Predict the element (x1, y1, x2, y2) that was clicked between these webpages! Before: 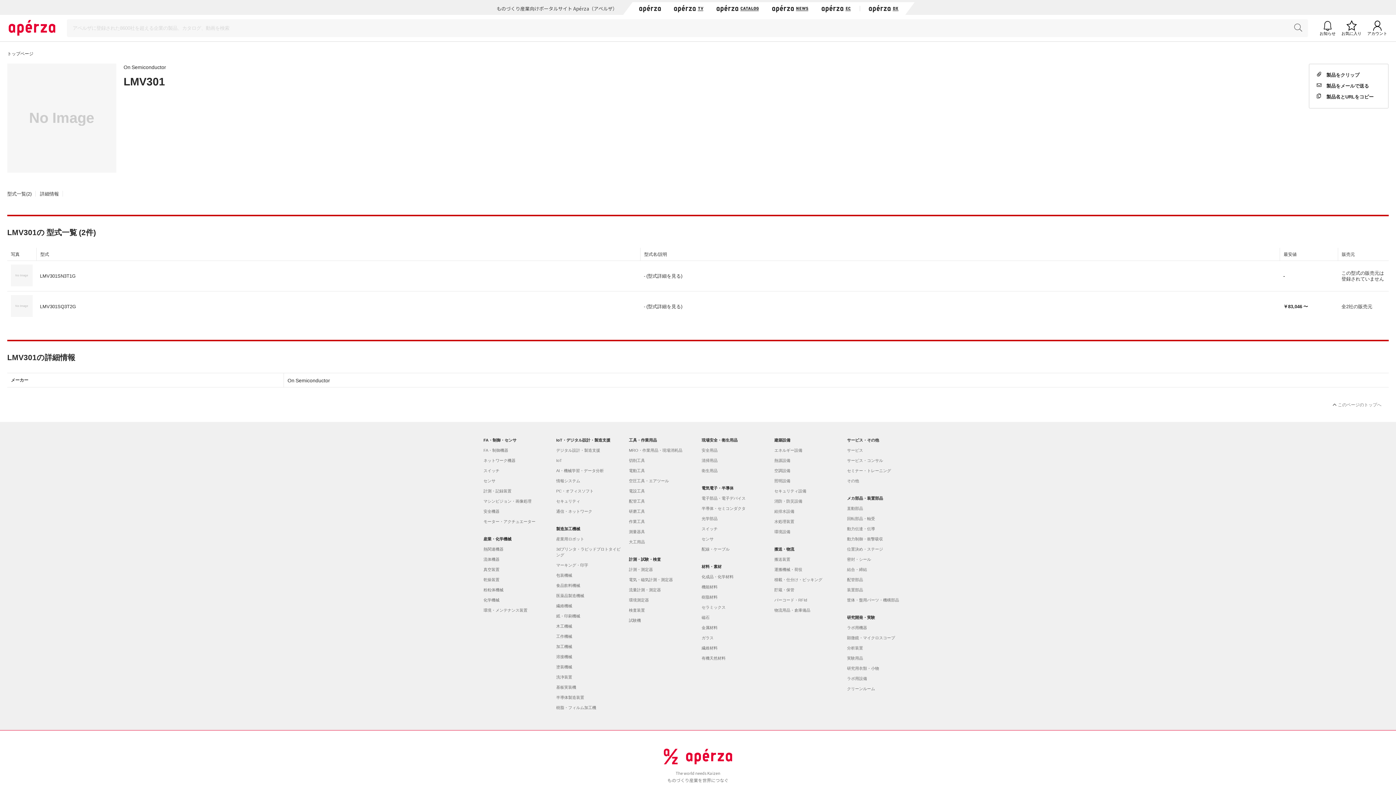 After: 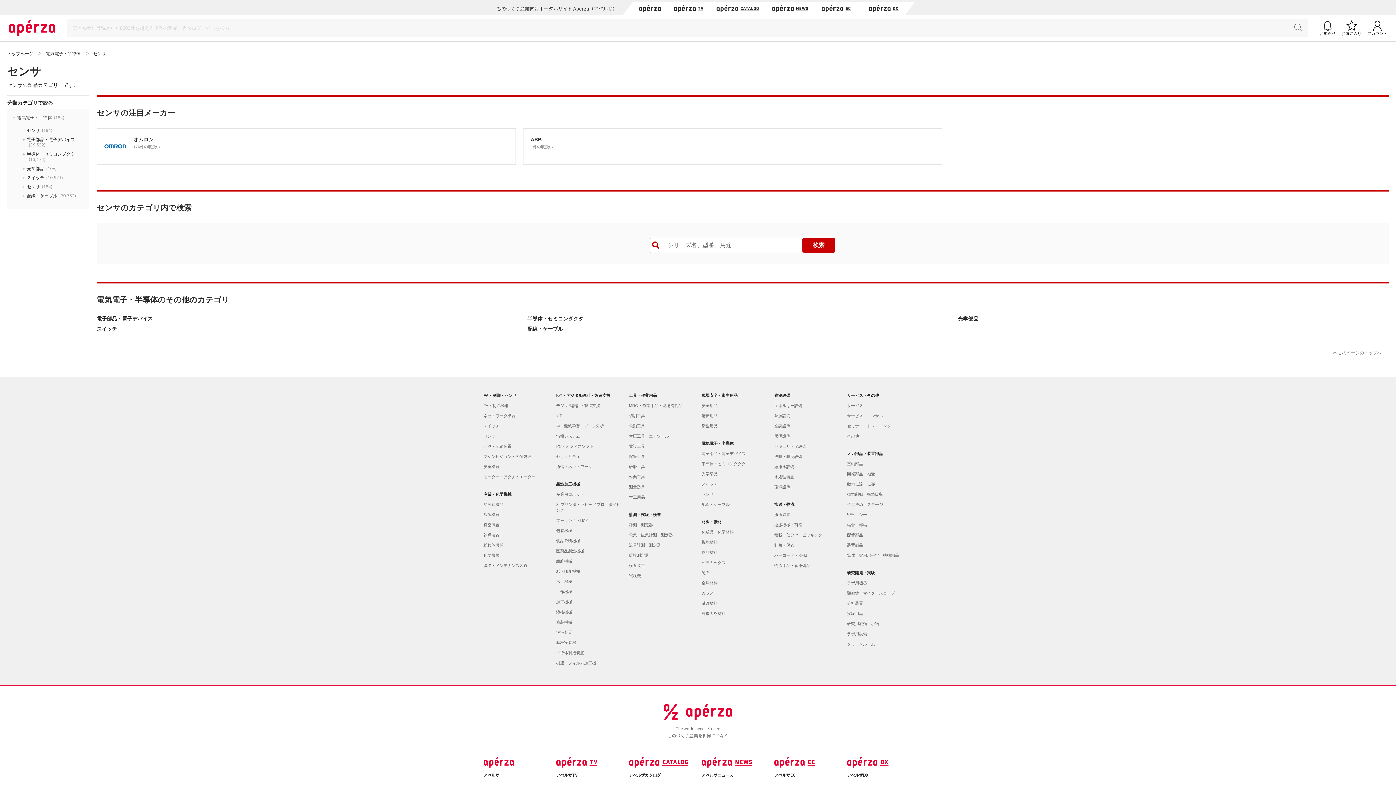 Action: label: センサ bbox: (701, 536, 767, 542)